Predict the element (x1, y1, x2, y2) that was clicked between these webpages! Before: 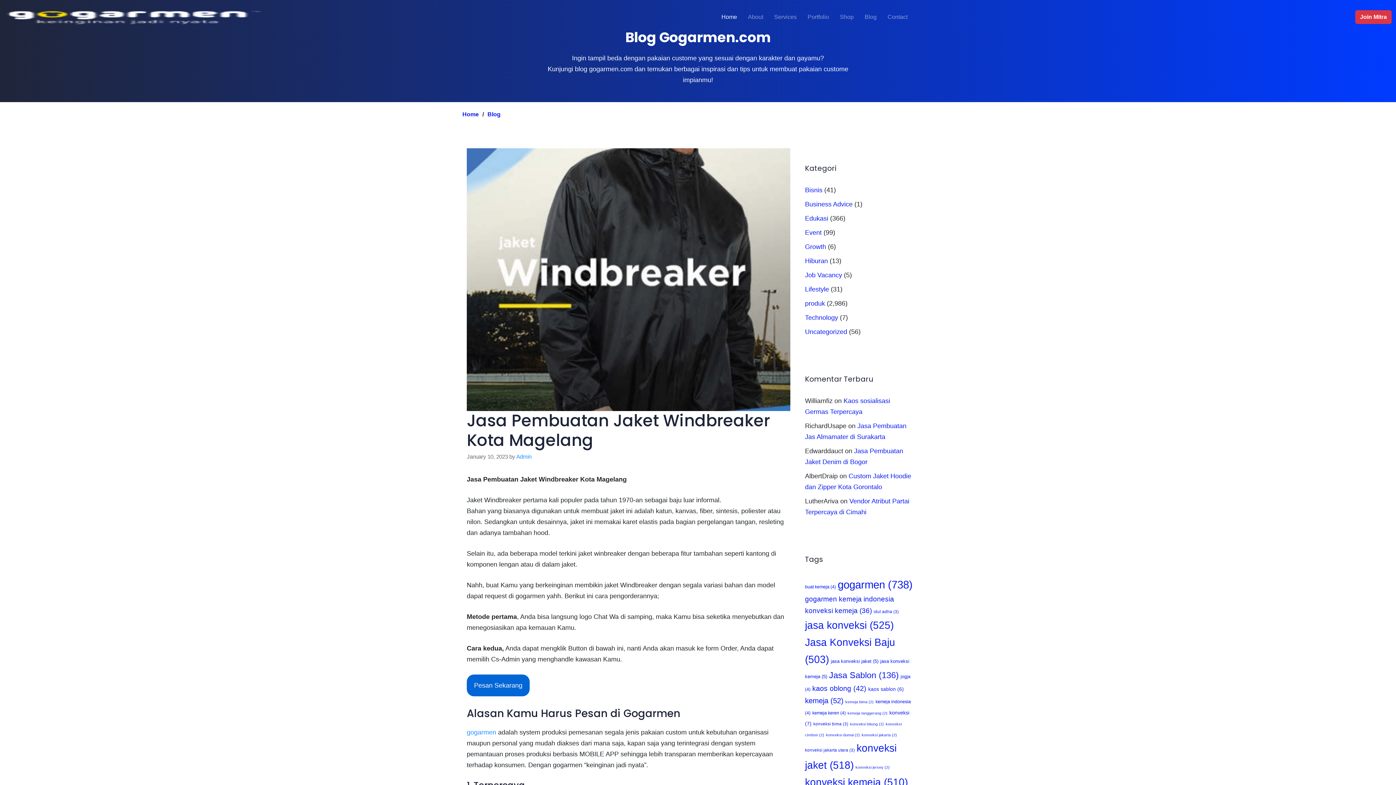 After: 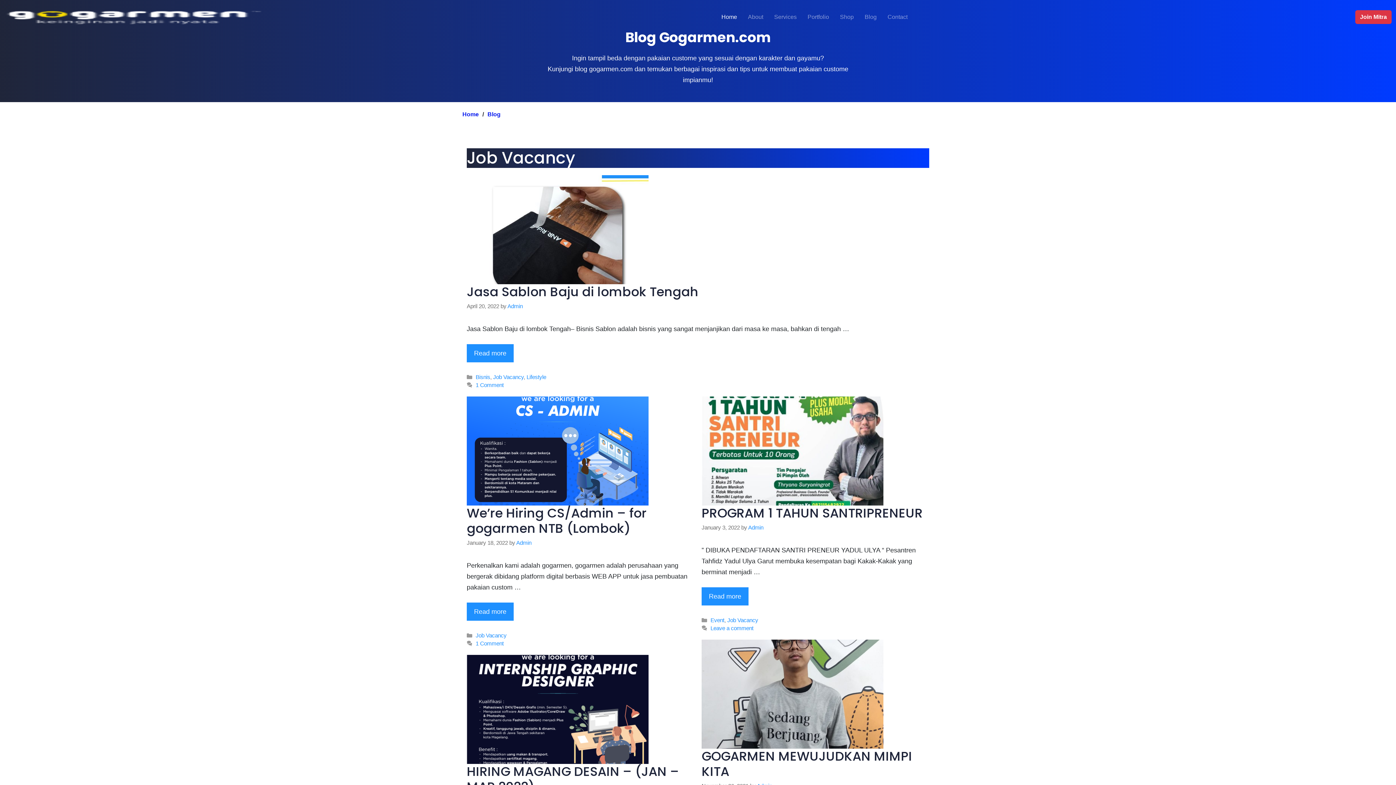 Action: bbox: (805, 271, 842, 278) label: Job Vacancy